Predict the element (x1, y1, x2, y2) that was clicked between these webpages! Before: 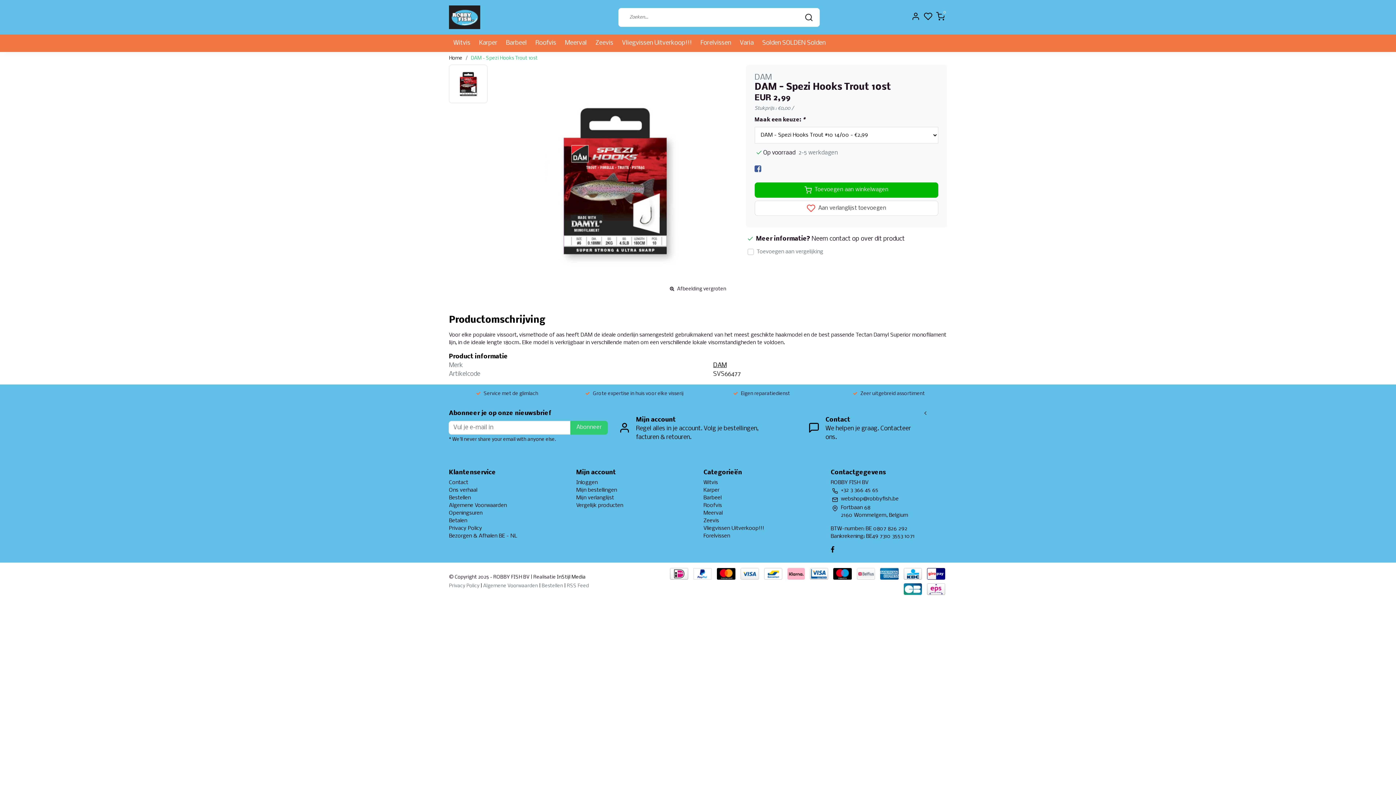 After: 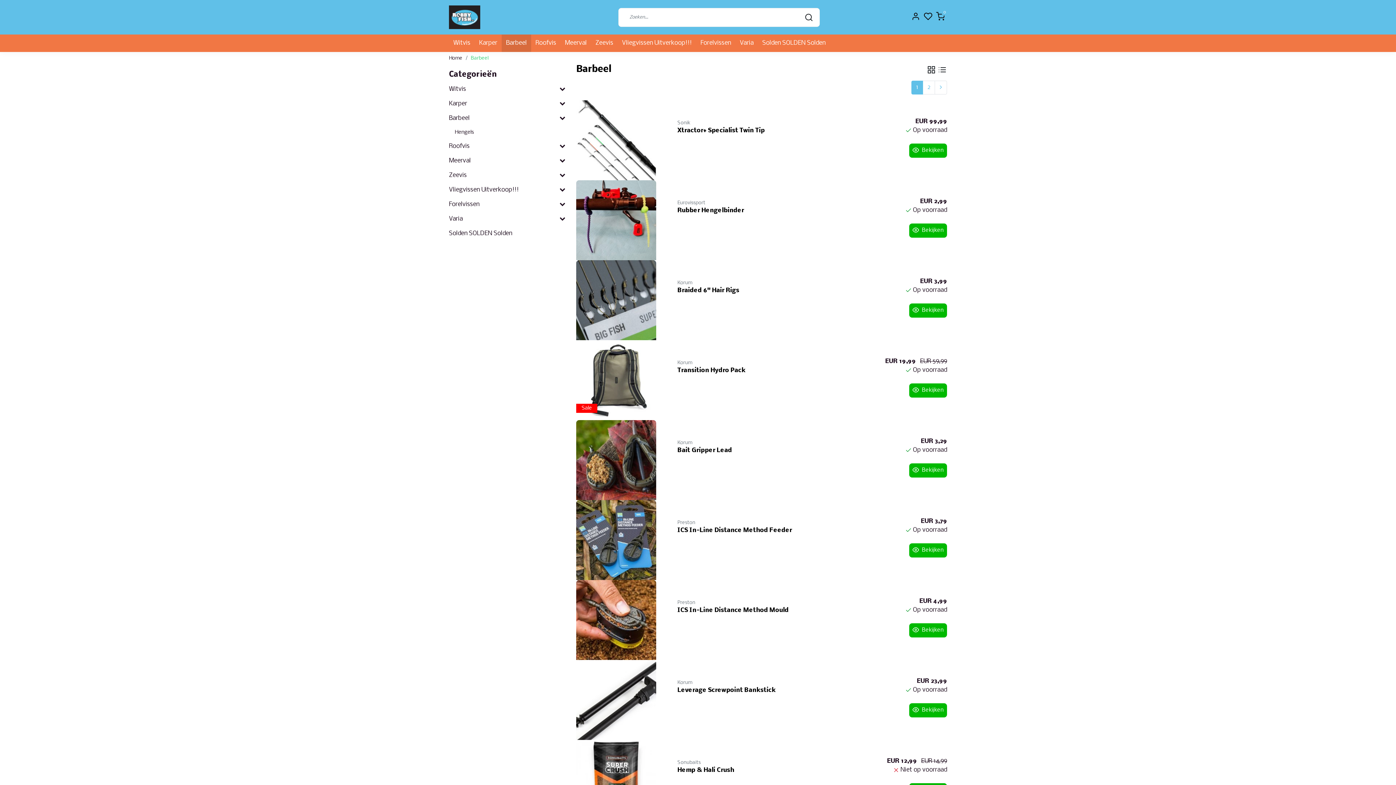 Action: bbox: (501, 34, 531, 52) label: Barbeel